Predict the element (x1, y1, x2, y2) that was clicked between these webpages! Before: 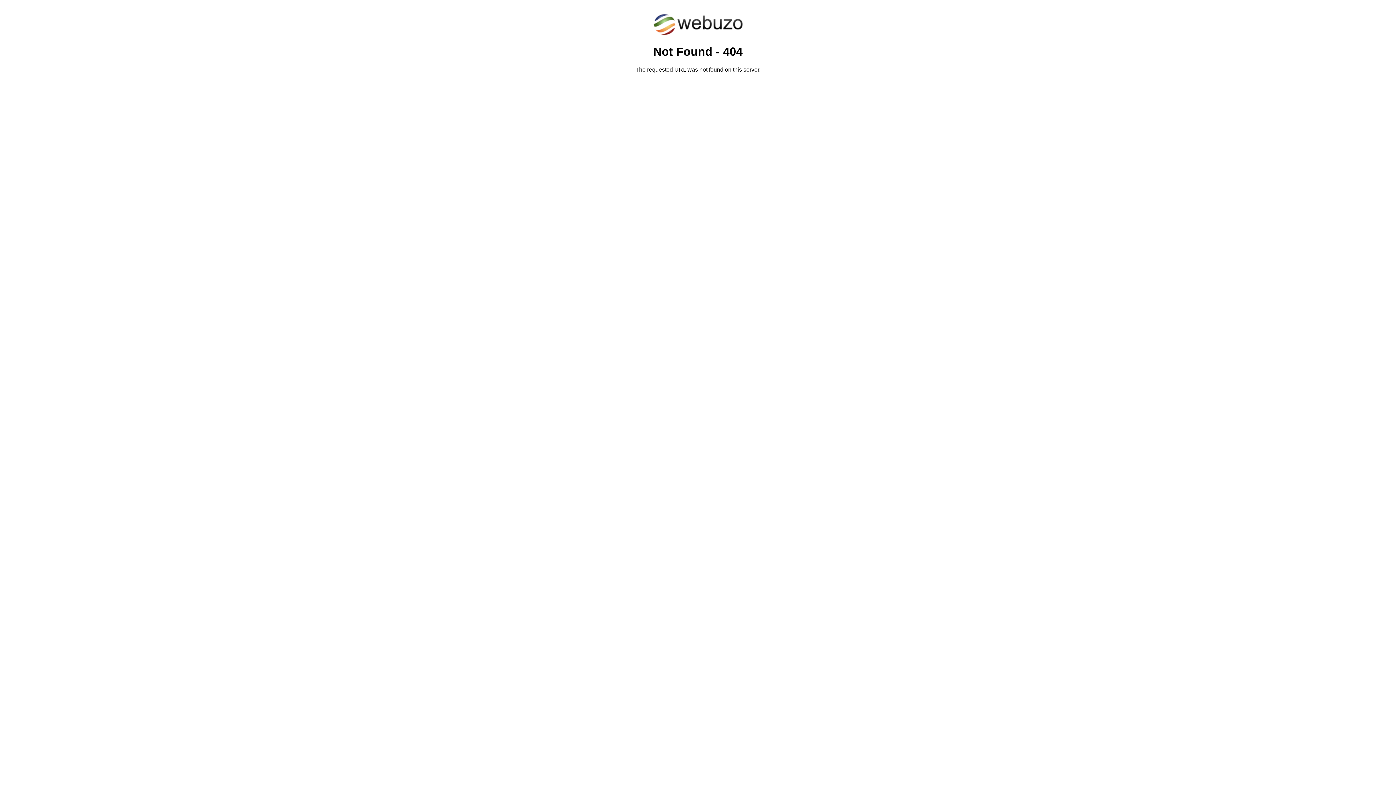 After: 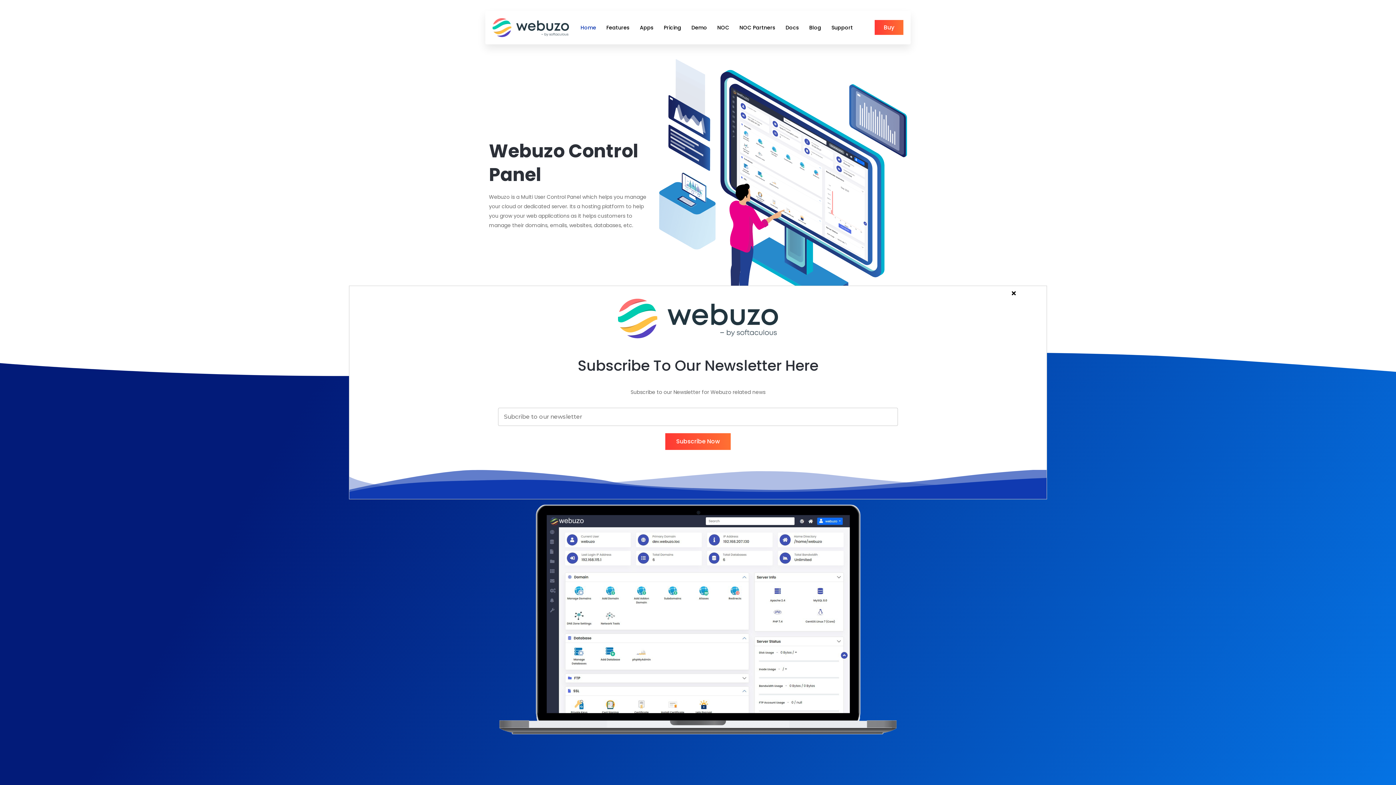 Action: bbox: (652, 30, 743, 37)